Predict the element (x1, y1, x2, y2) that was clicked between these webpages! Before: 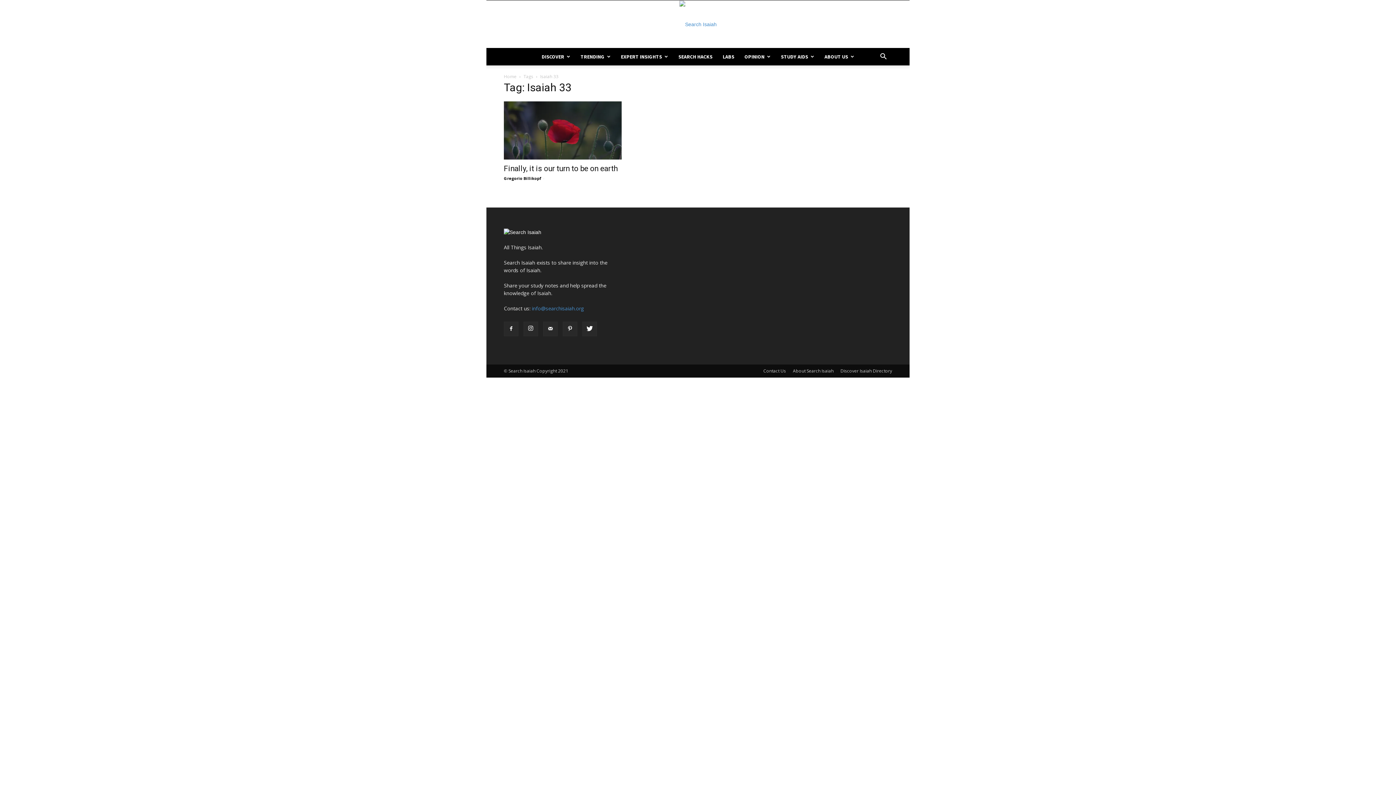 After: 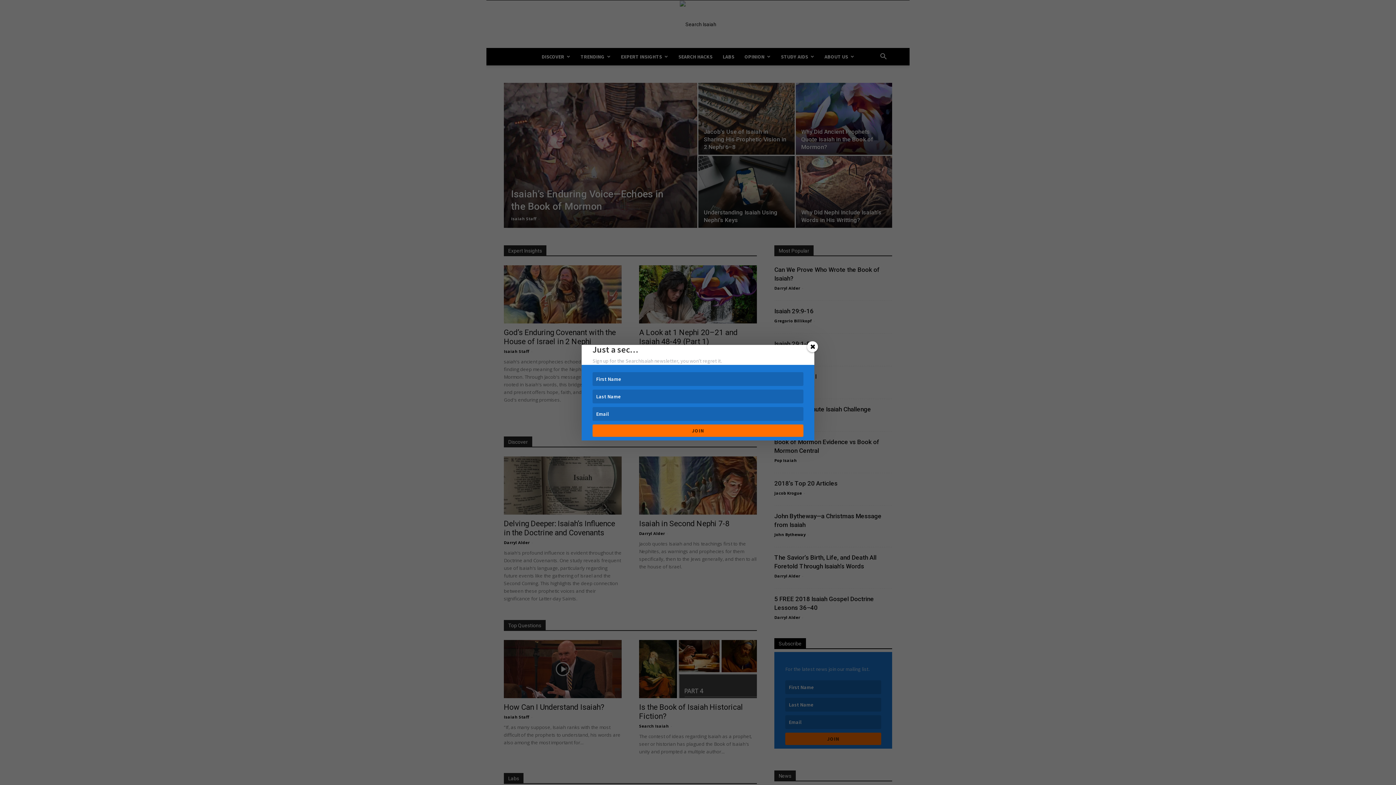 Action: label: Home bbox: (504, 73, 516, 79)